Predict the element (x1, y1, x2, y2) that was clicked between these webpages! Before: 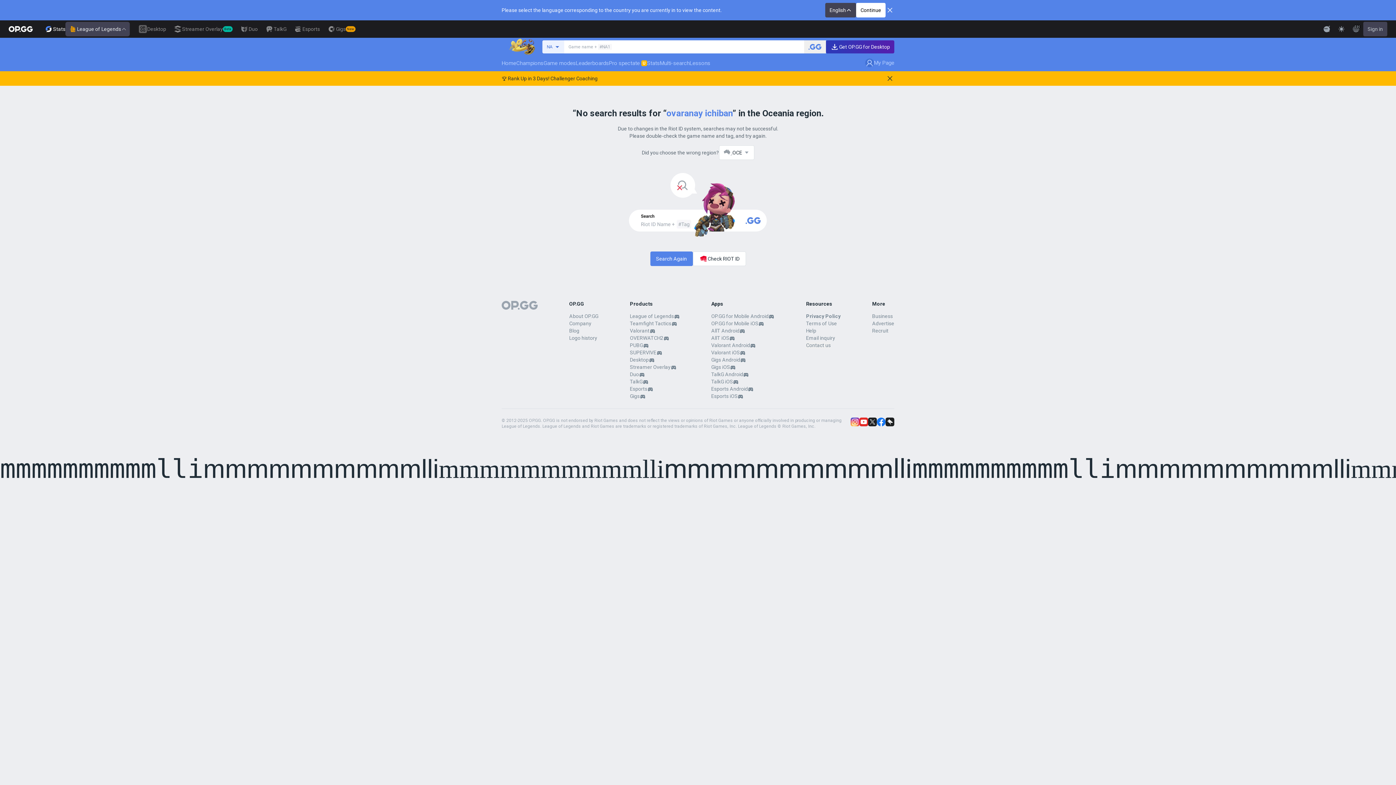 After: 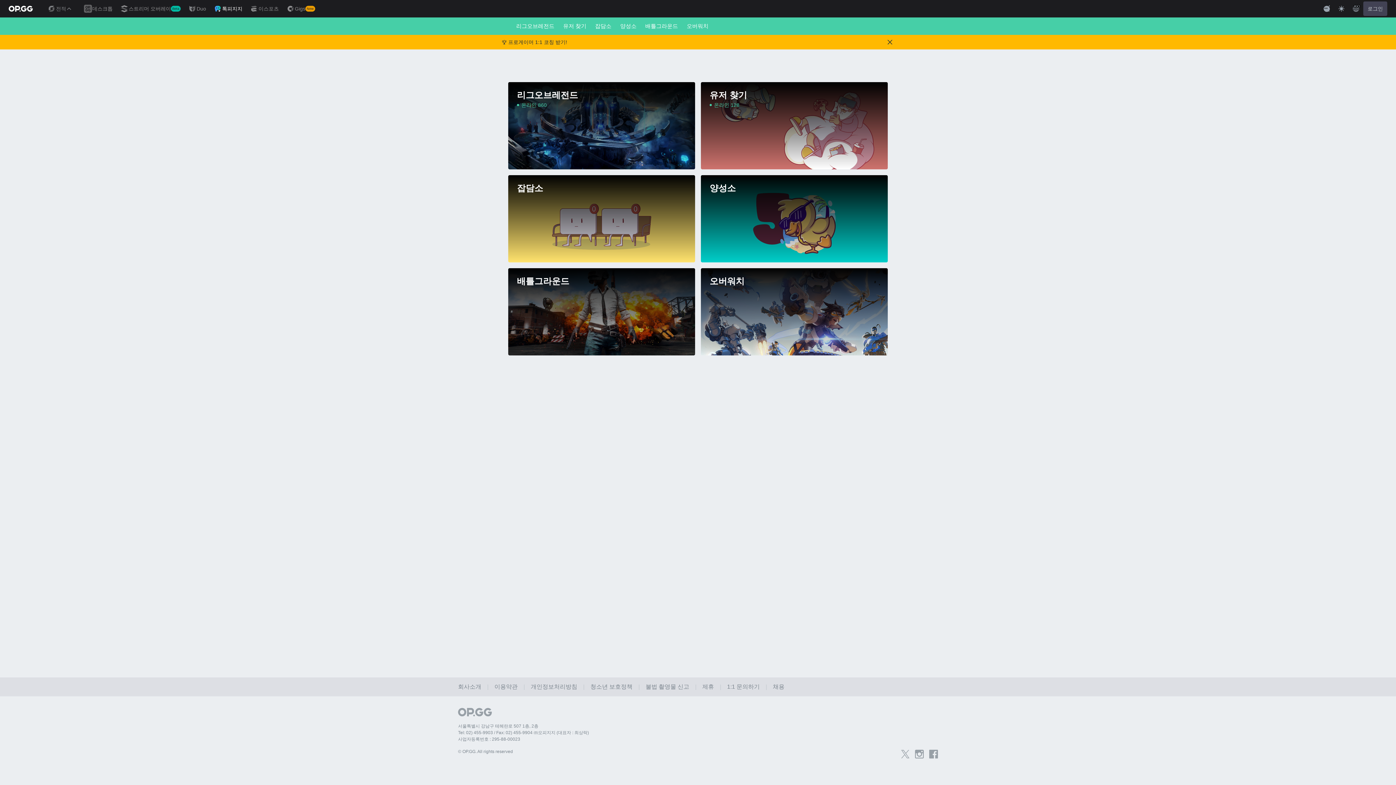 Action: bbox: (262, 20, 290, 37) label: TalkG